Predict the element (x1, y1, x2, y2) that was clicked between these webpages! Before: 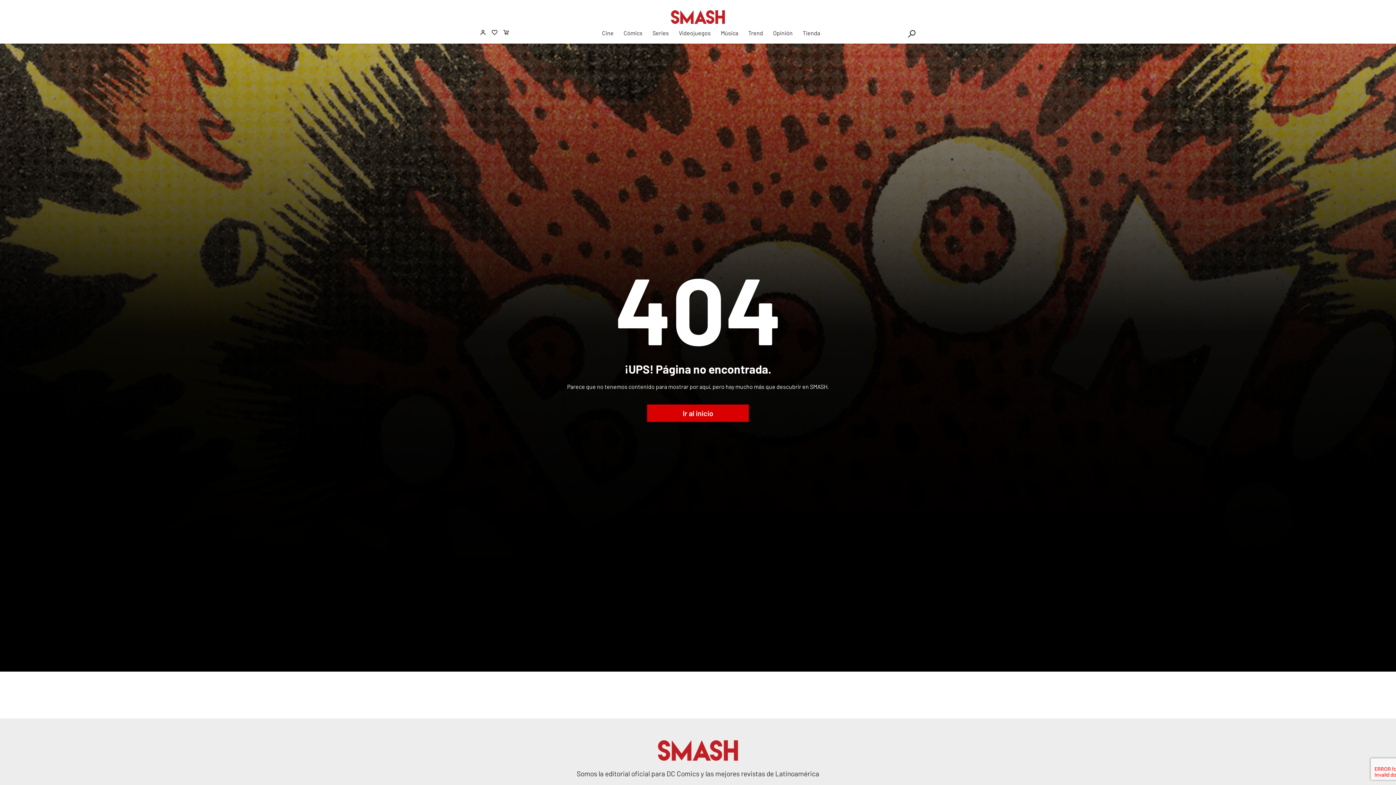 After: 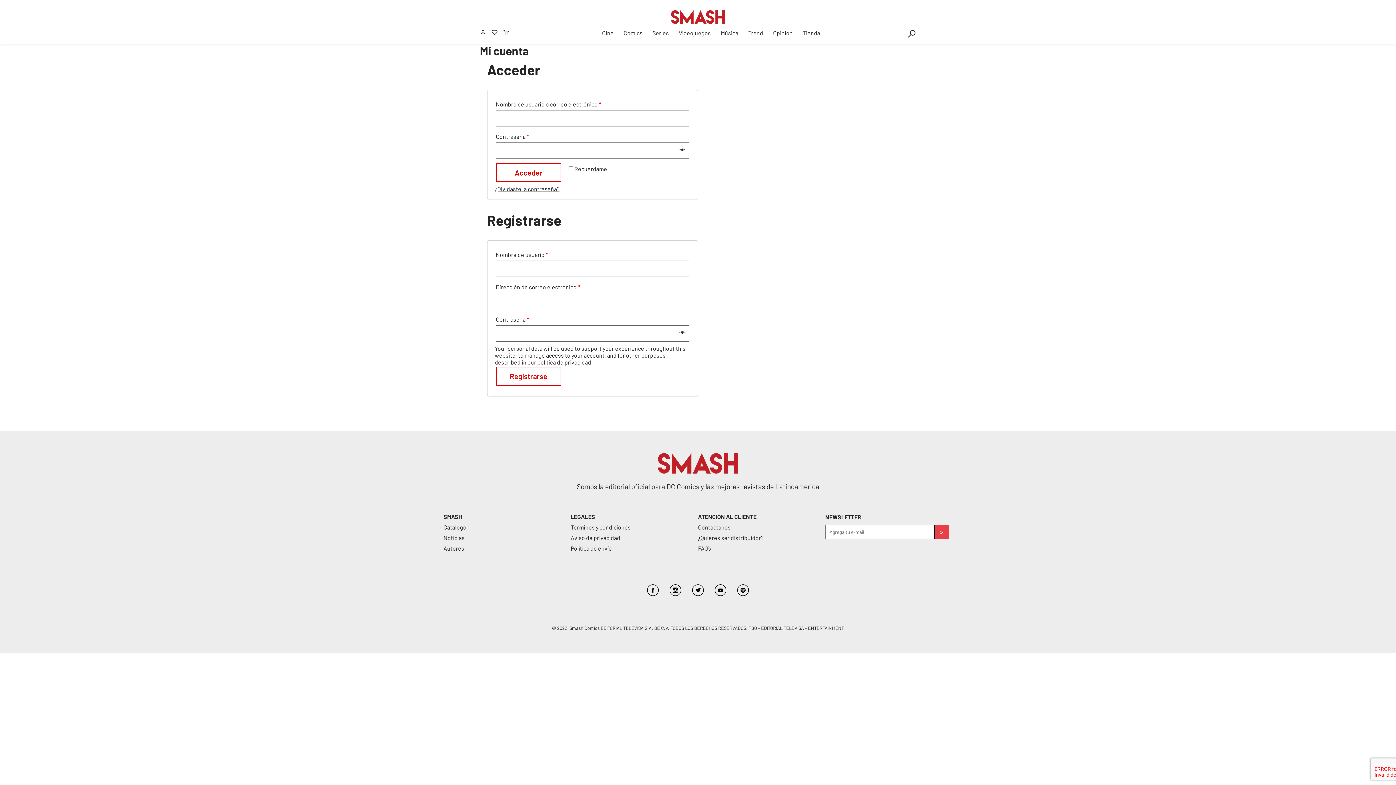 Action: bbox: (480, 29, 486, 36)